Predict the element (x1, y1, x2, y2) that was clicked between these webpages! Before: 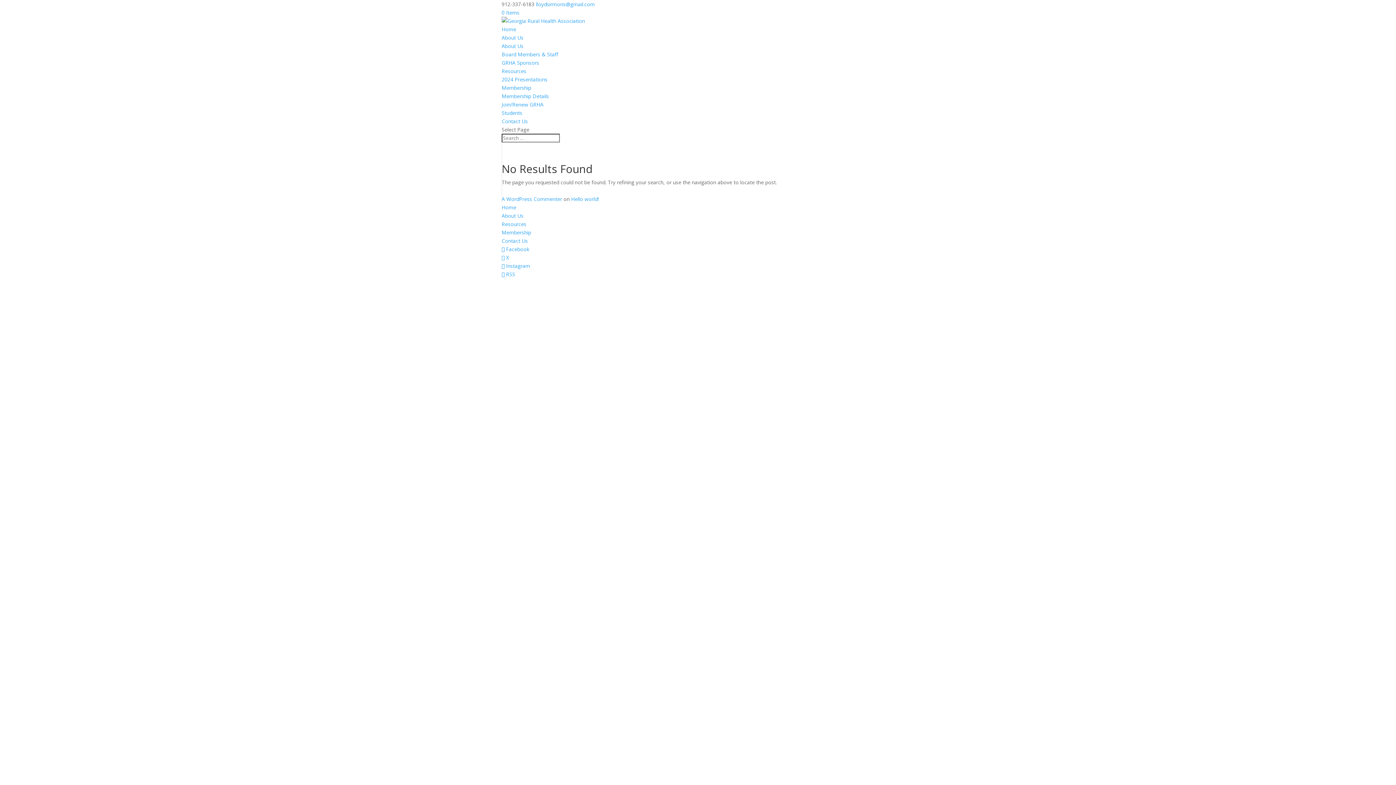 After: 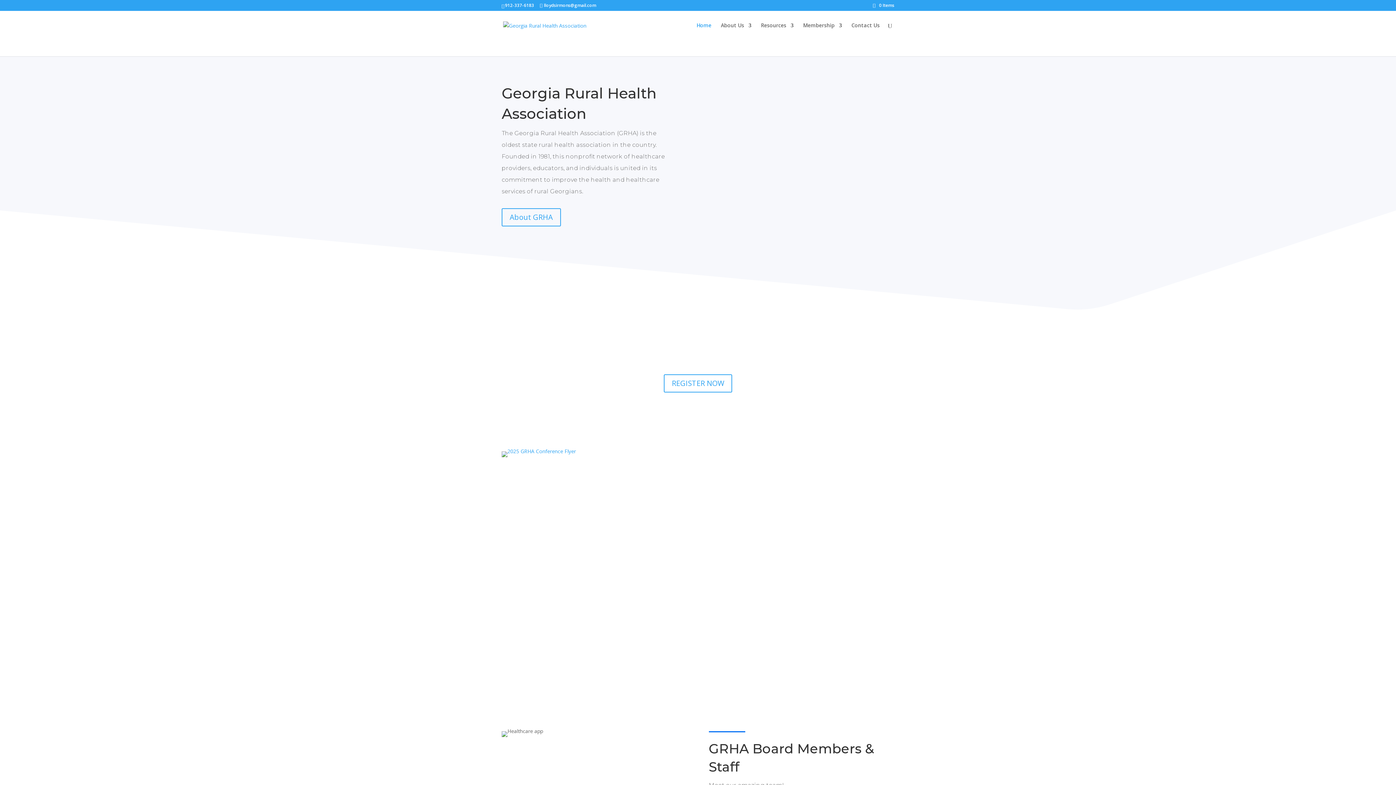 Action: label: Home bbox: (501, 25, 516, 32)